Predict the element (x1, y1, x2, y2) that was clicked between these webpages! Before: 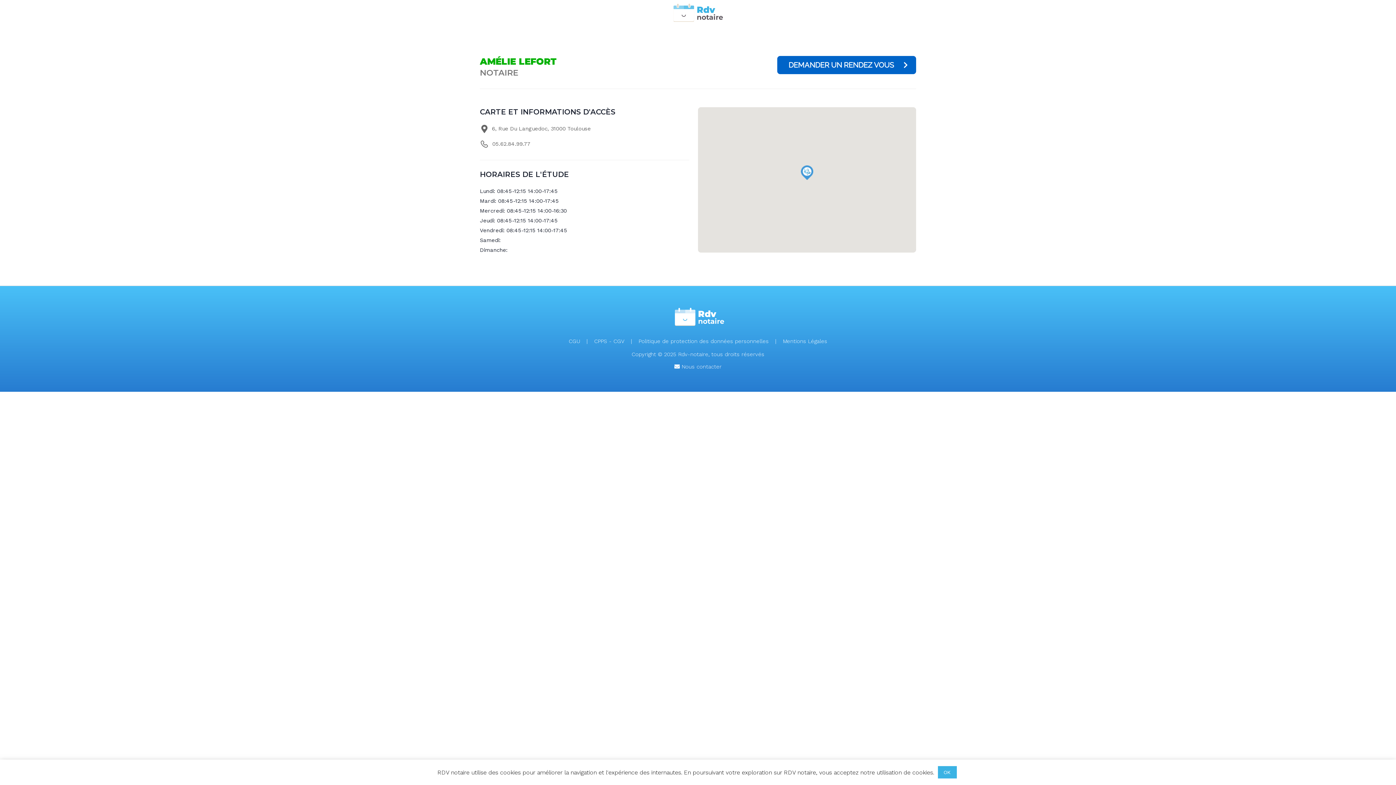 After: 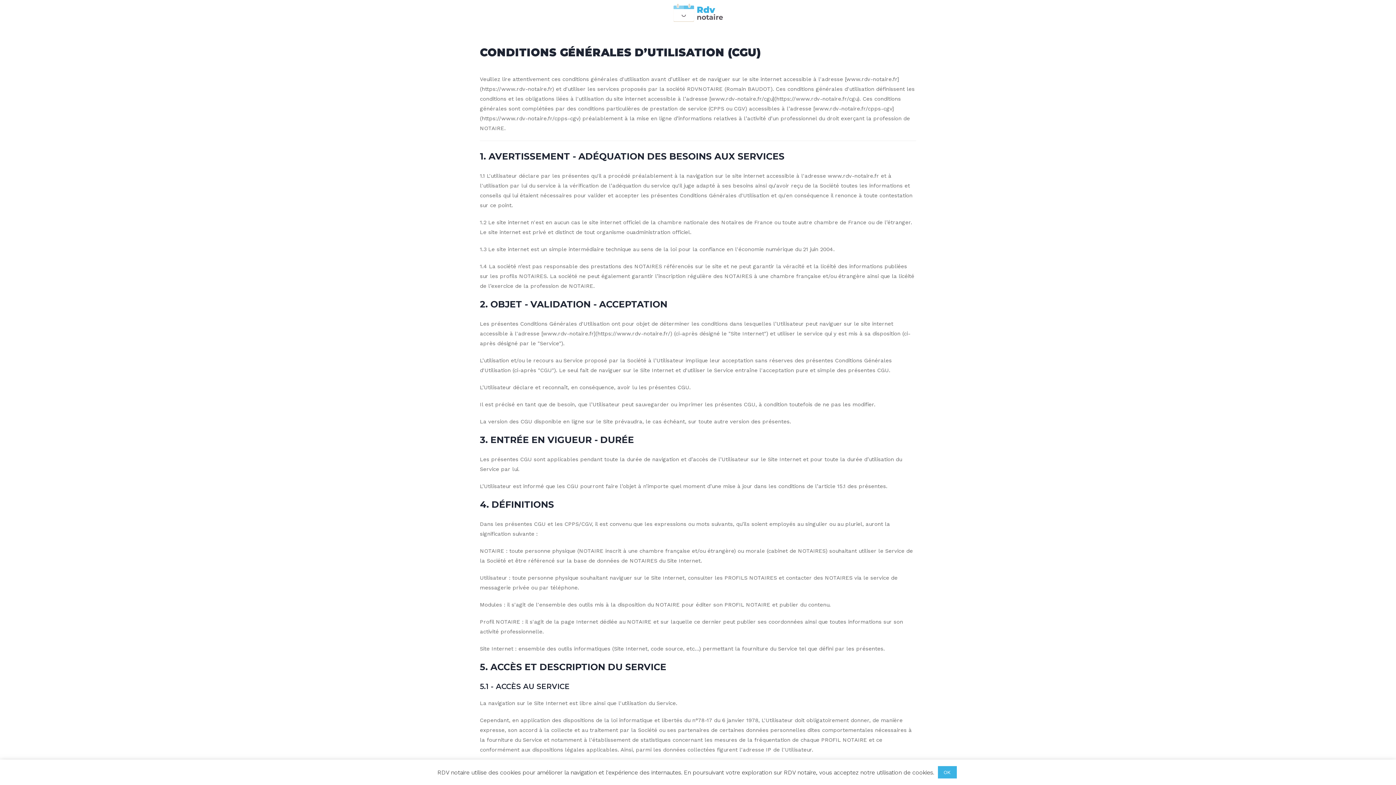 Action: label: CGU bbox: (568, 338, 580, 344)